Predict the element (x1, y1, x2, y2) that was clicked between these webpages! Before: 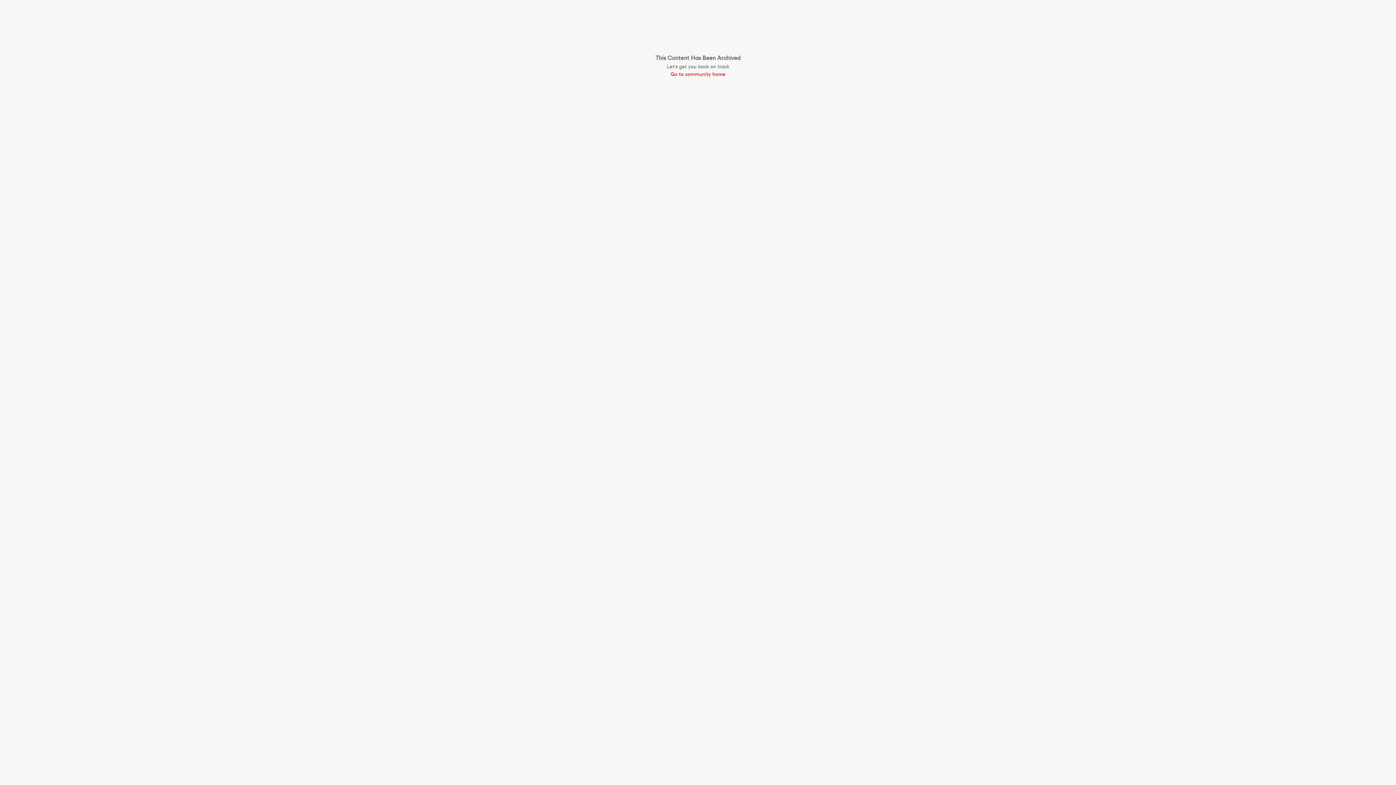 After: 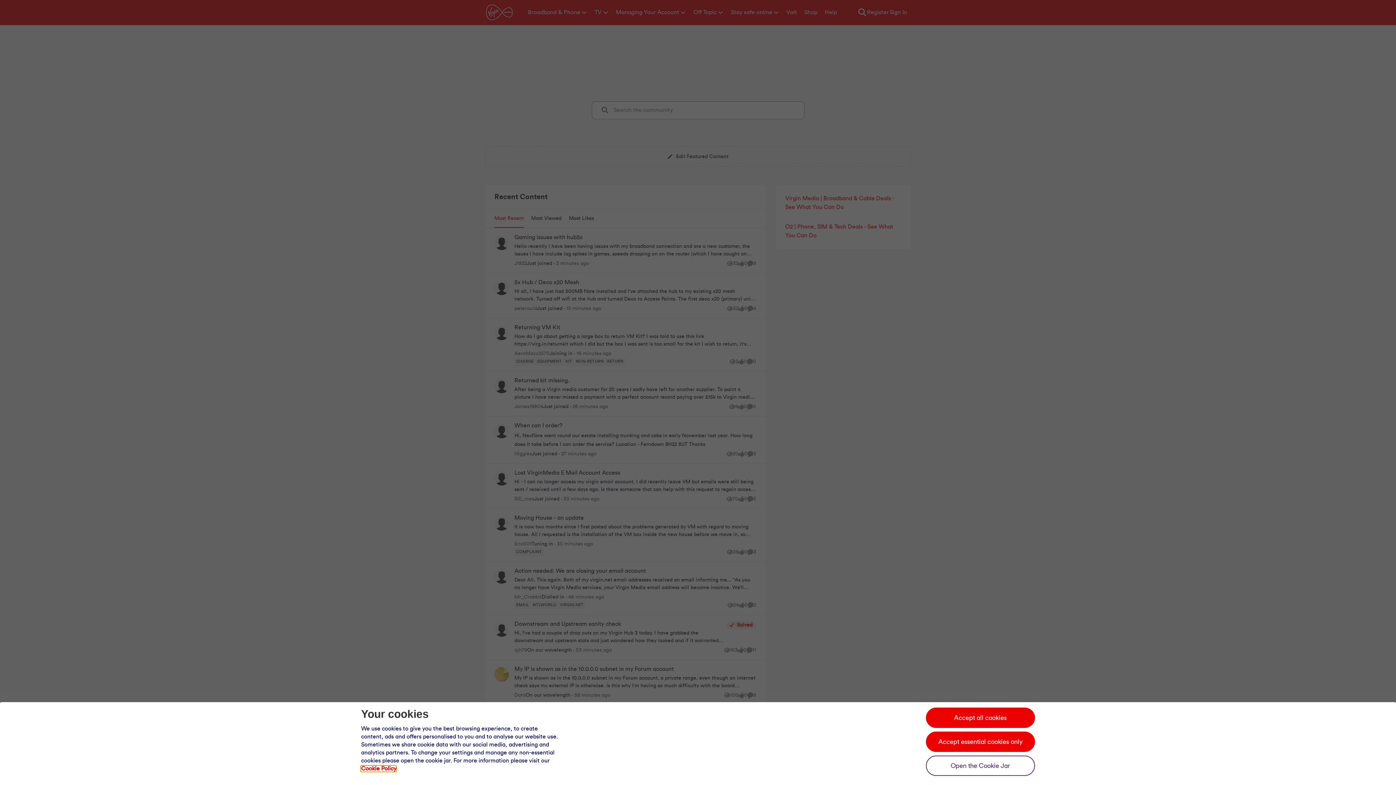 Action: label: Go to community home bbox: (655, 70, 740, 78)